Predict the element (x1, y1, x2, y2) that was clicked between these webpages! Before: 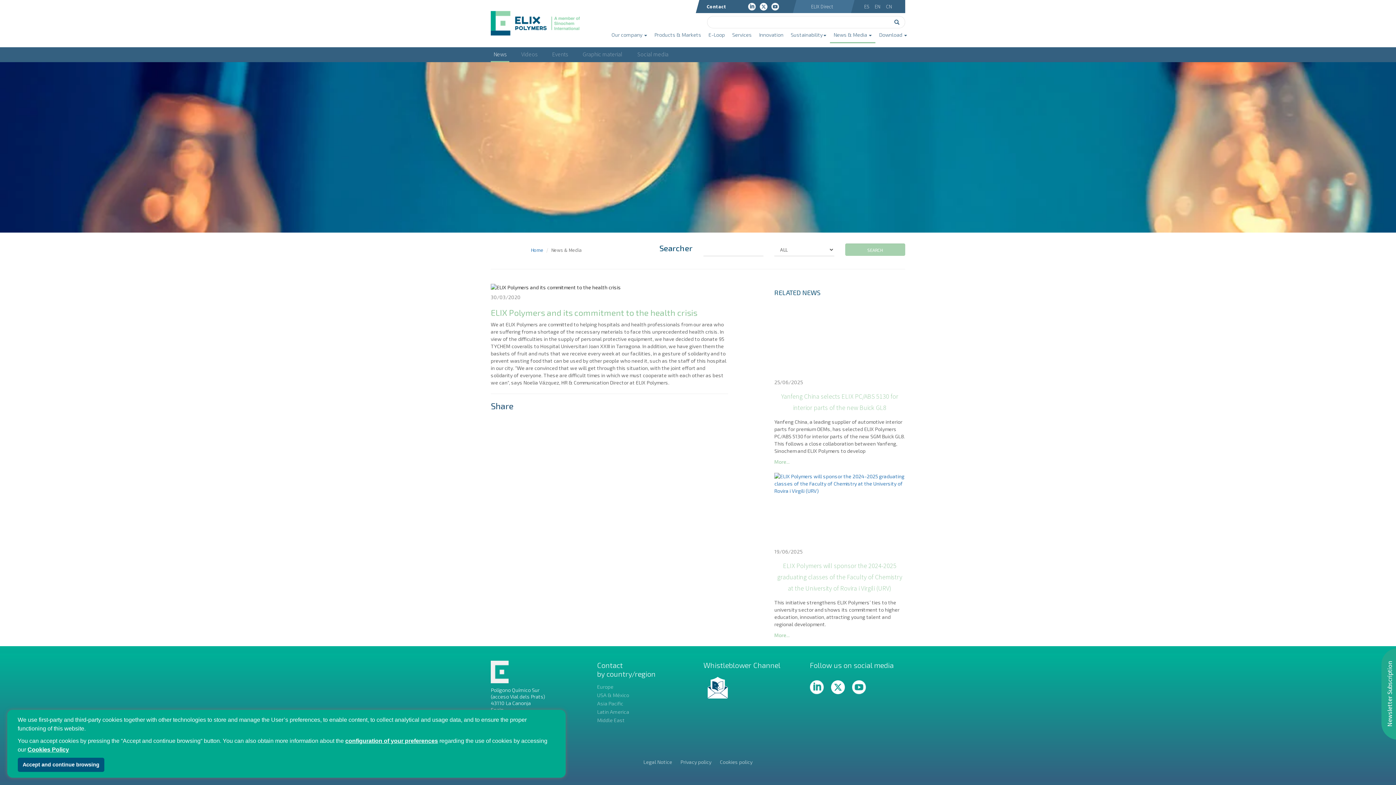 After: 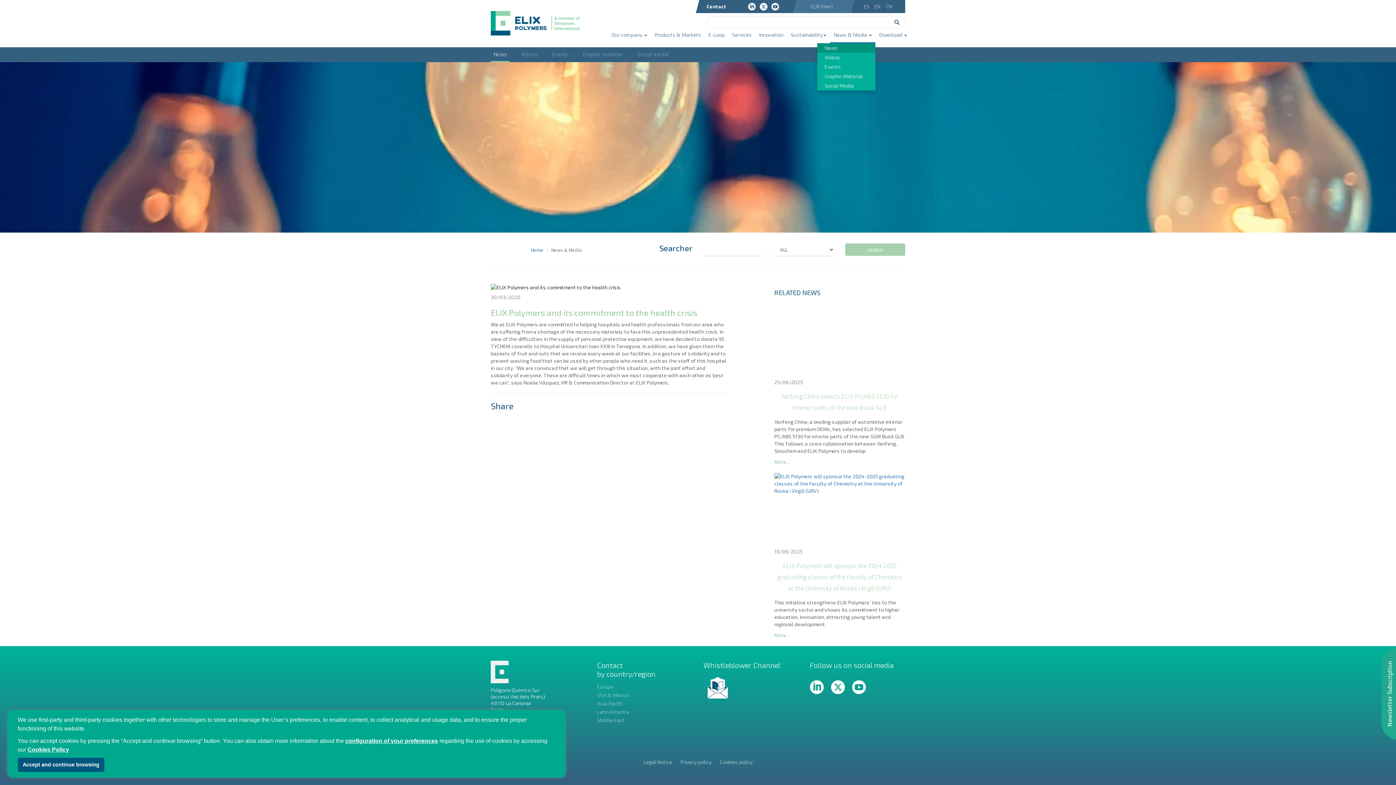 Action: label: News & Media  bbox: (830, 27, 875, 43)